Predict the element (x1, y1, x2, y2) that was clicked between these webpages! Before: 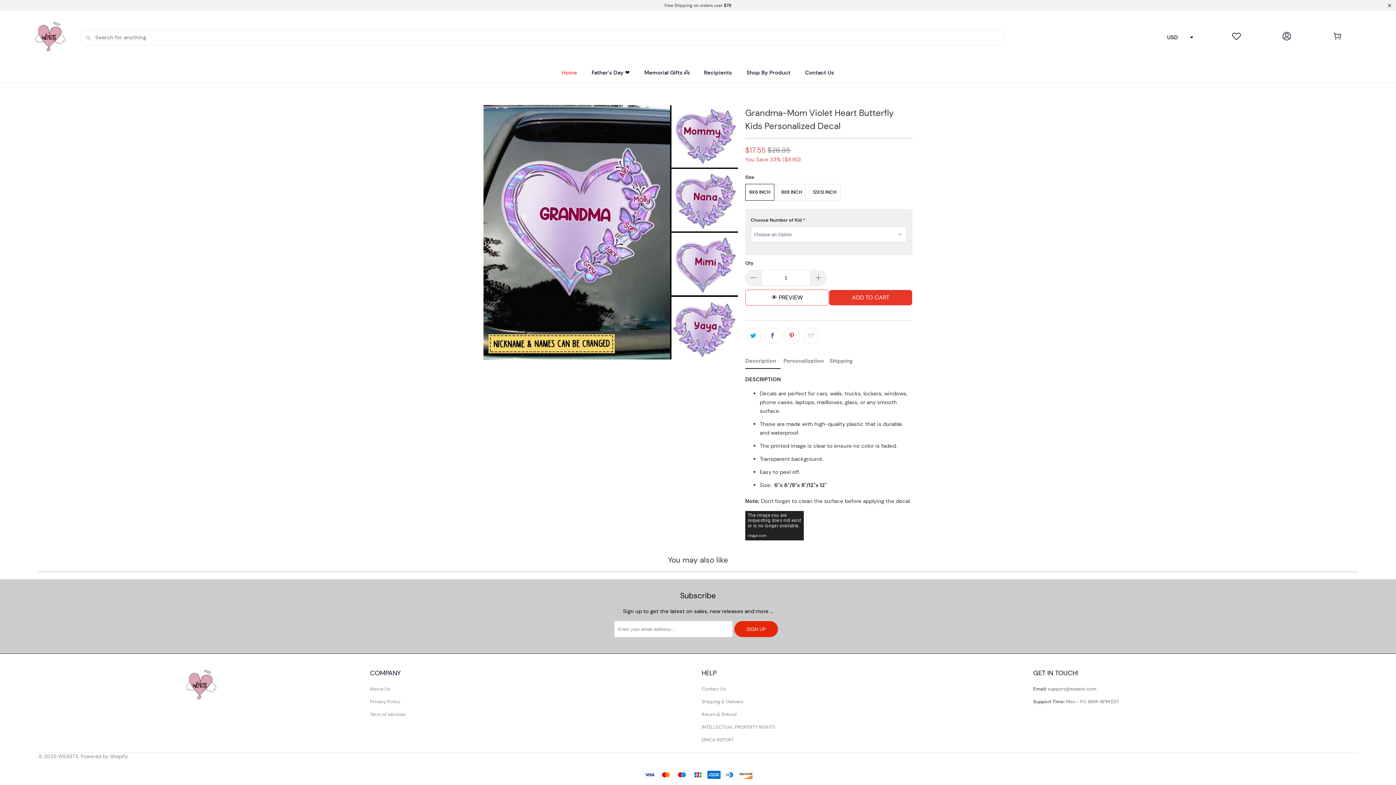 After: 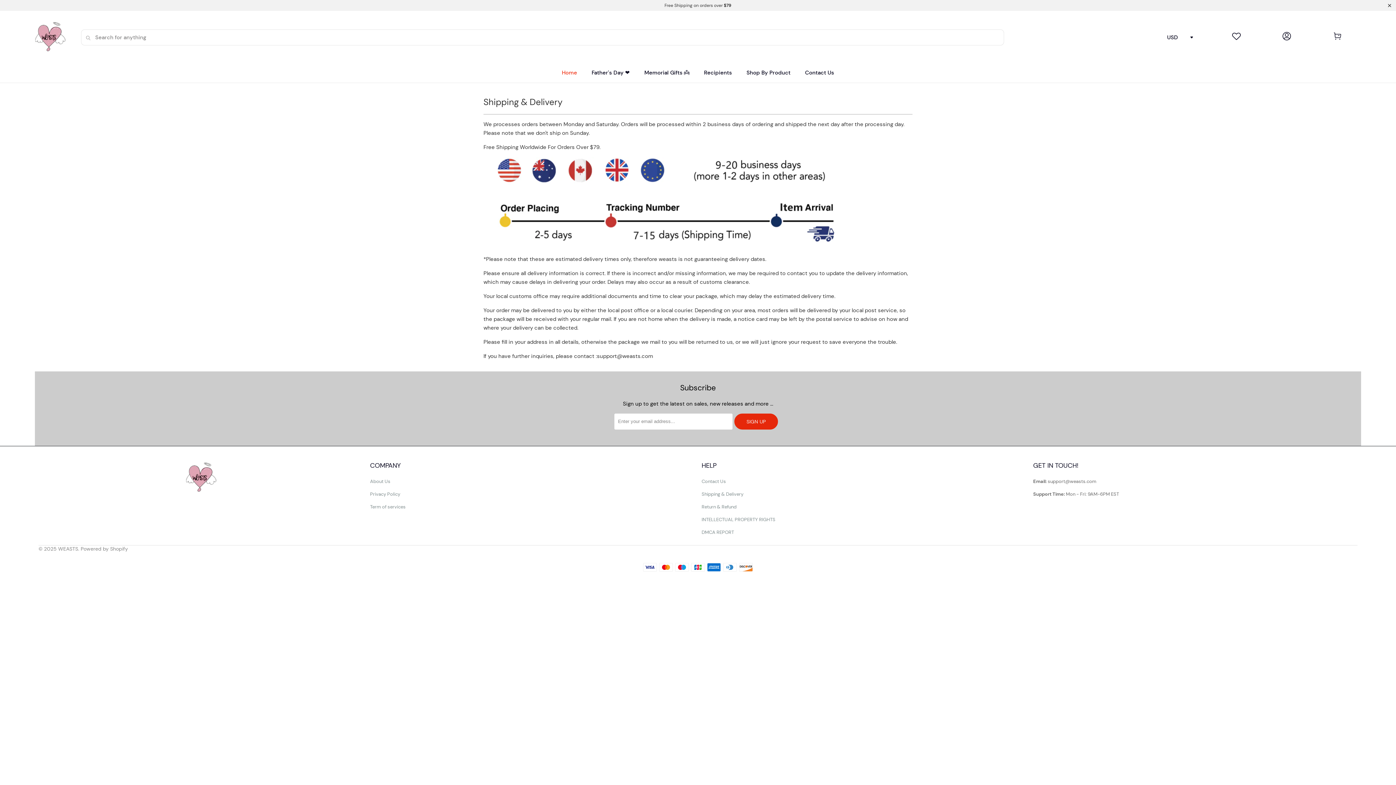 Action: label: Shipping & Delivery bbox: (701, 699, 743, 705)